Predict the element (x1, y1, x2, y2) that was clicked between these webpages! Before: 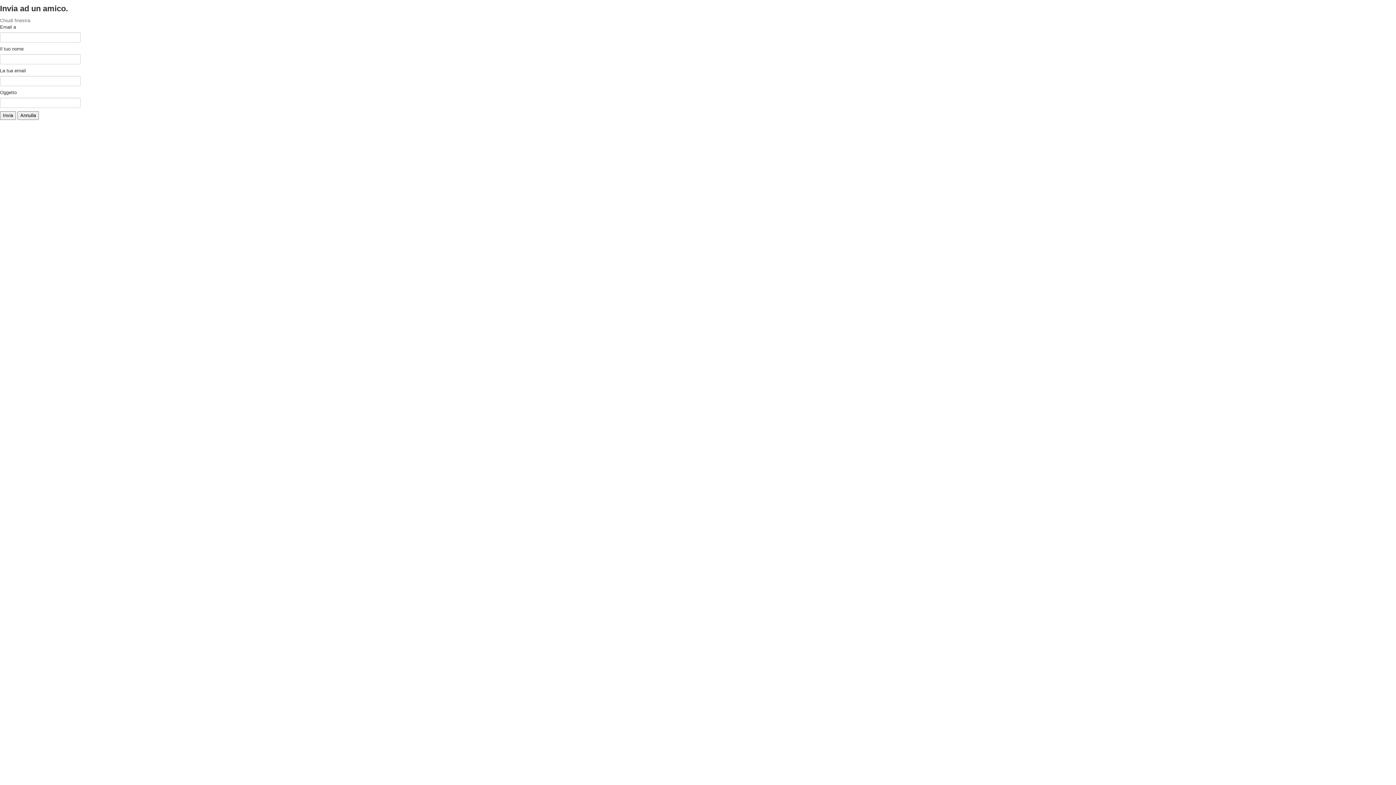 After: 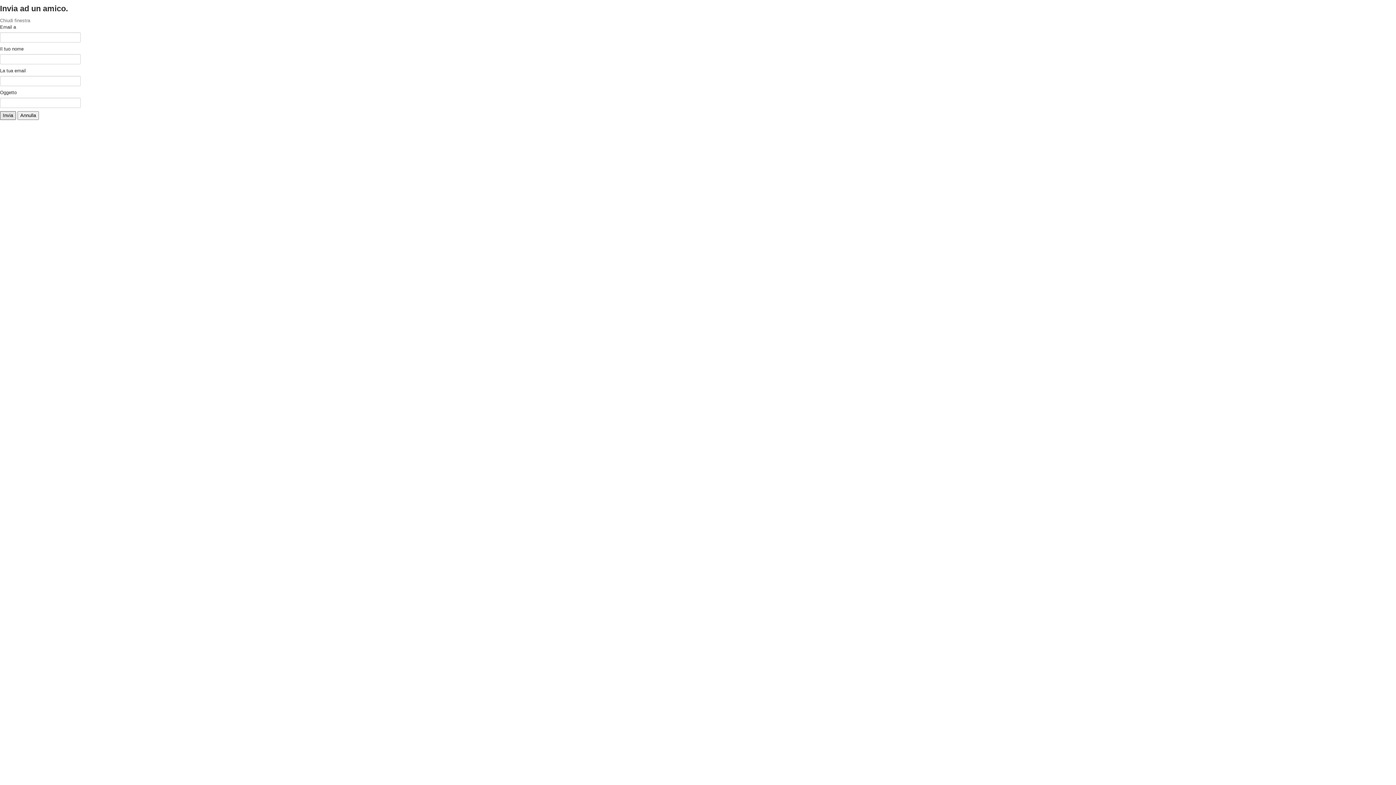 Action: bbox: (0, 111, 16, 120) label: Invia